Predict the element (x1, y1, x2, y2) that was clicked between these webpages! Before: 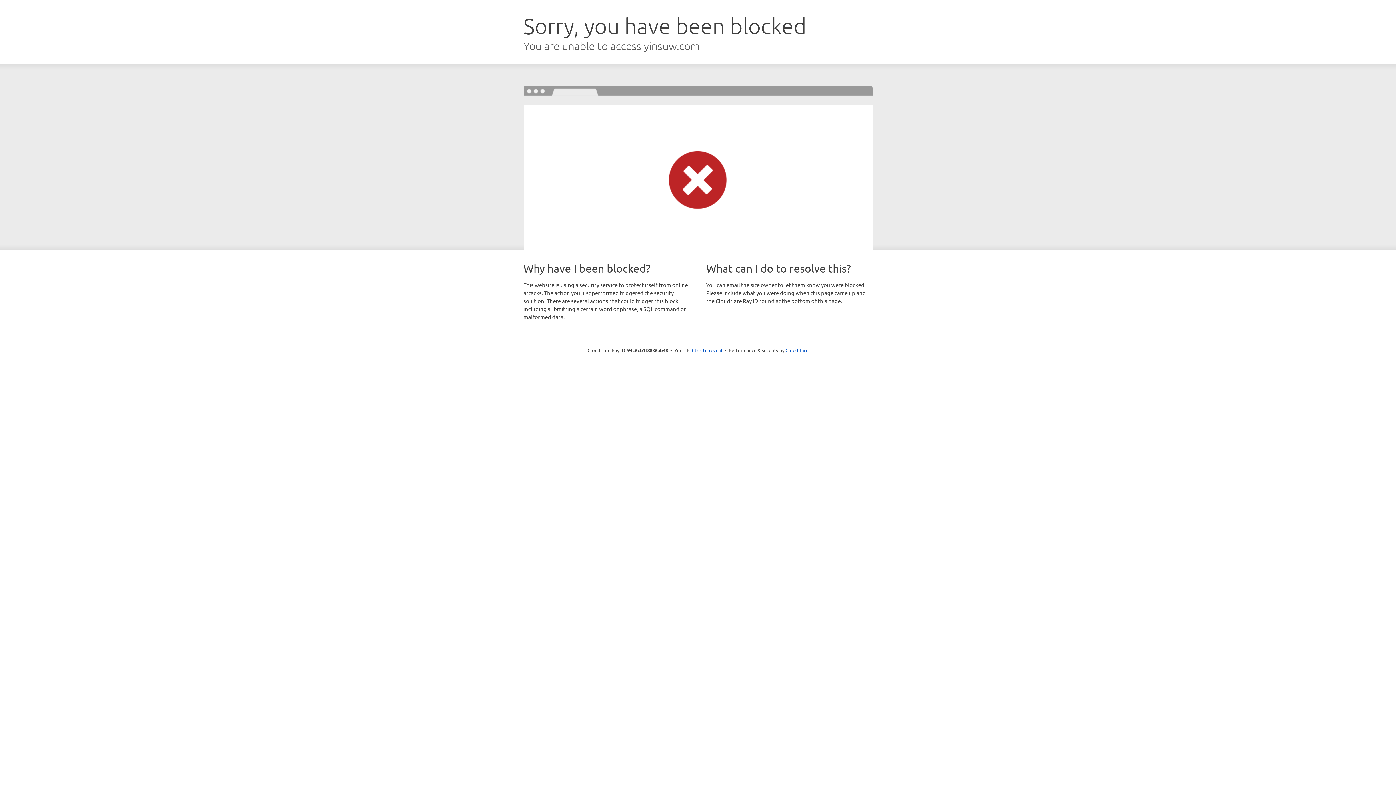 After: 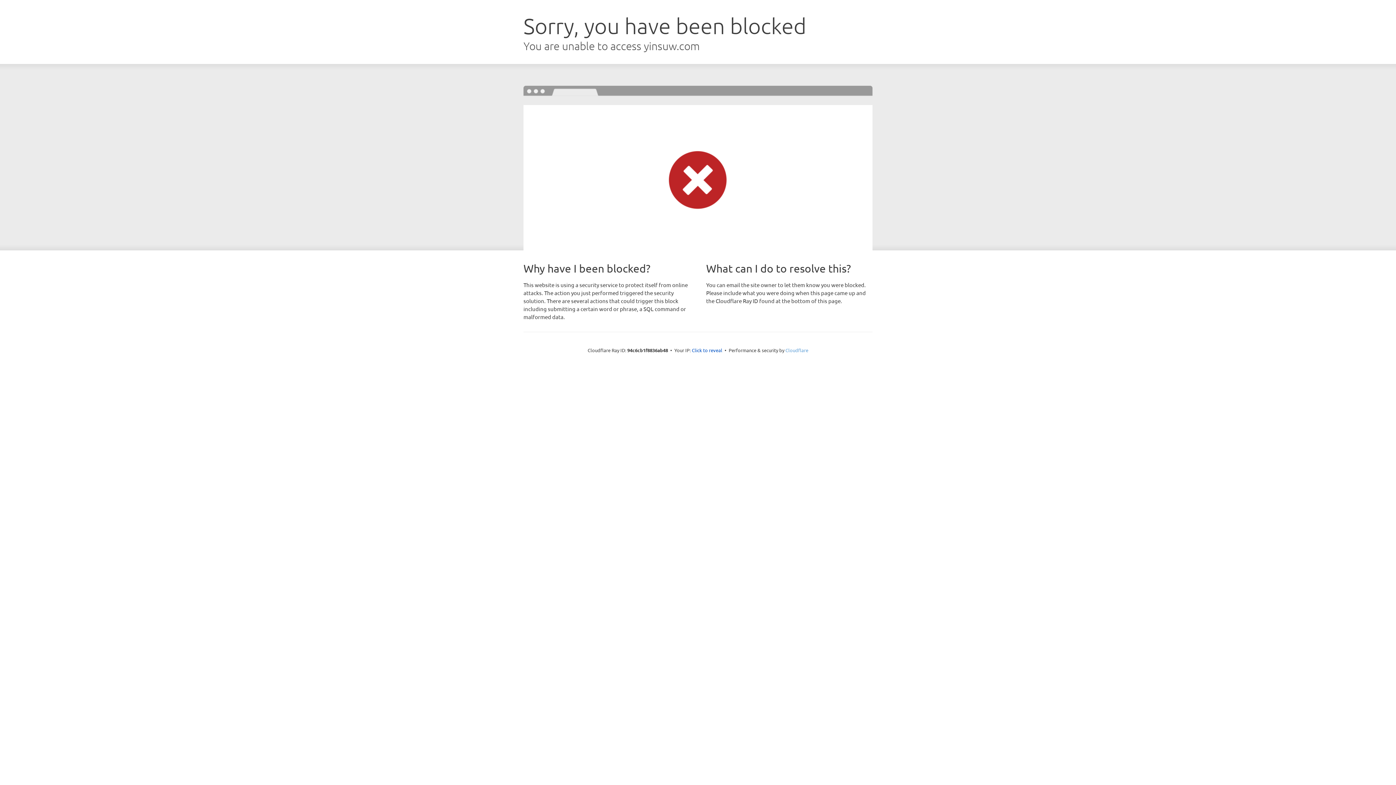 Action: label: Cloudflare bbox: (785, 347, 808, 353)